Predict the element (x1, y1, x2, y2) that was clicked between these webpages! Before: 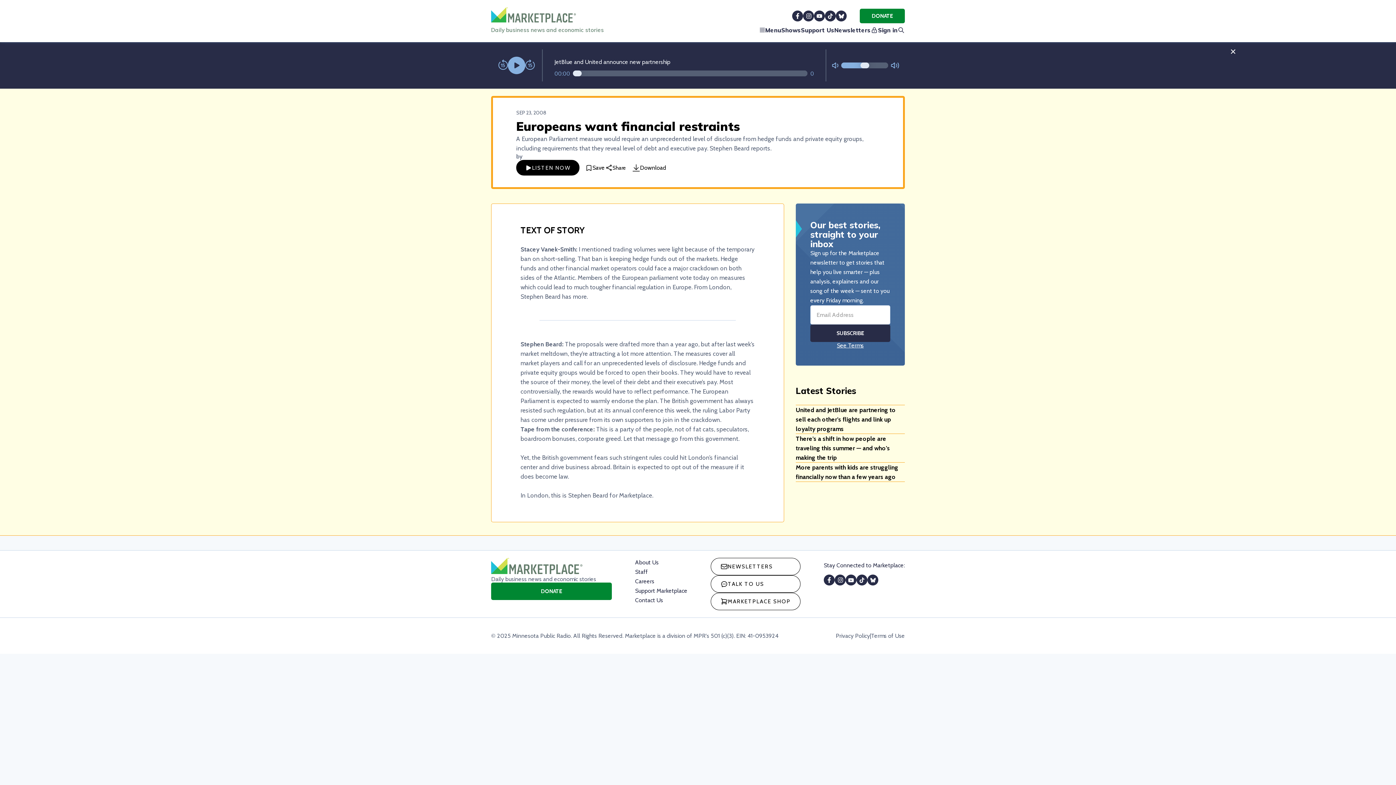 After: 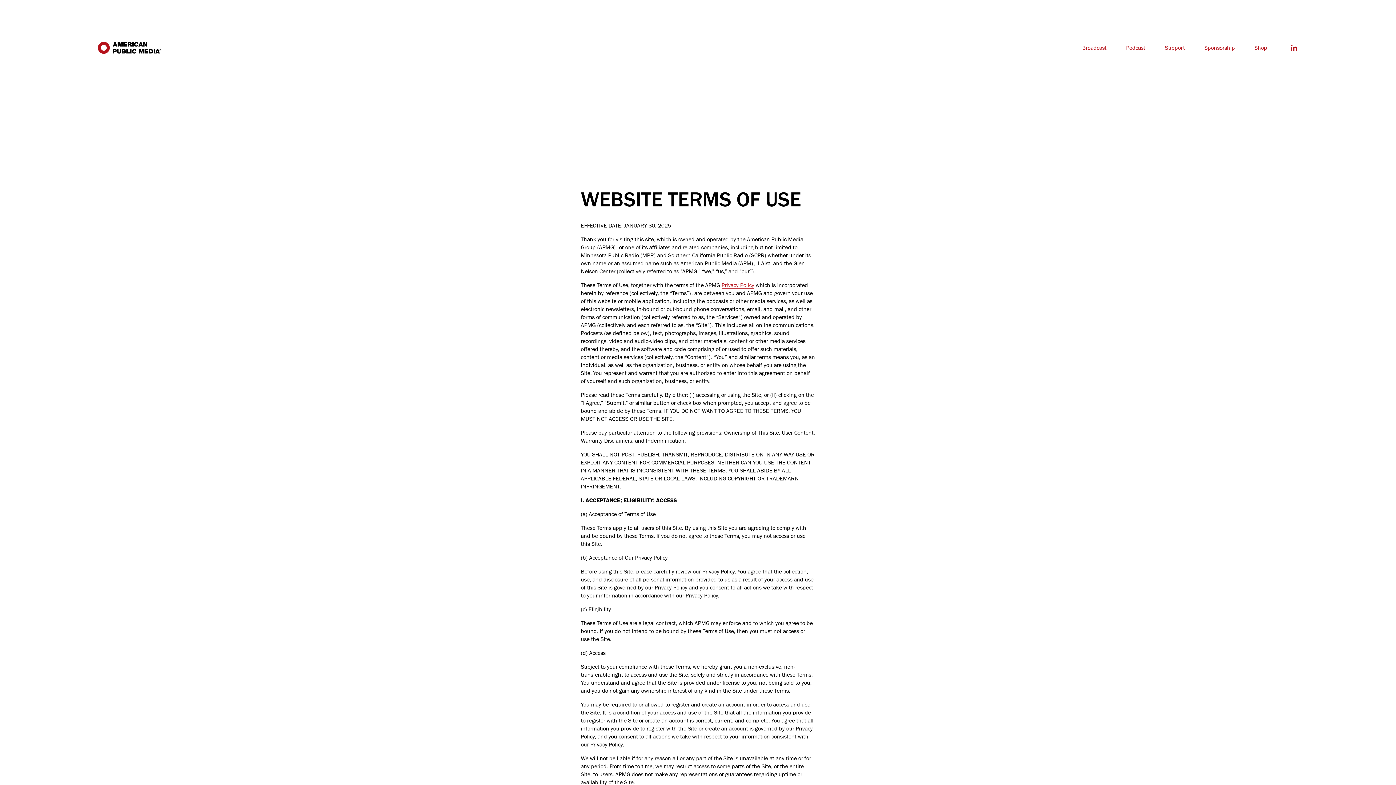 Action: label: Terms of Use bbox: (870, 667, 905, 674)